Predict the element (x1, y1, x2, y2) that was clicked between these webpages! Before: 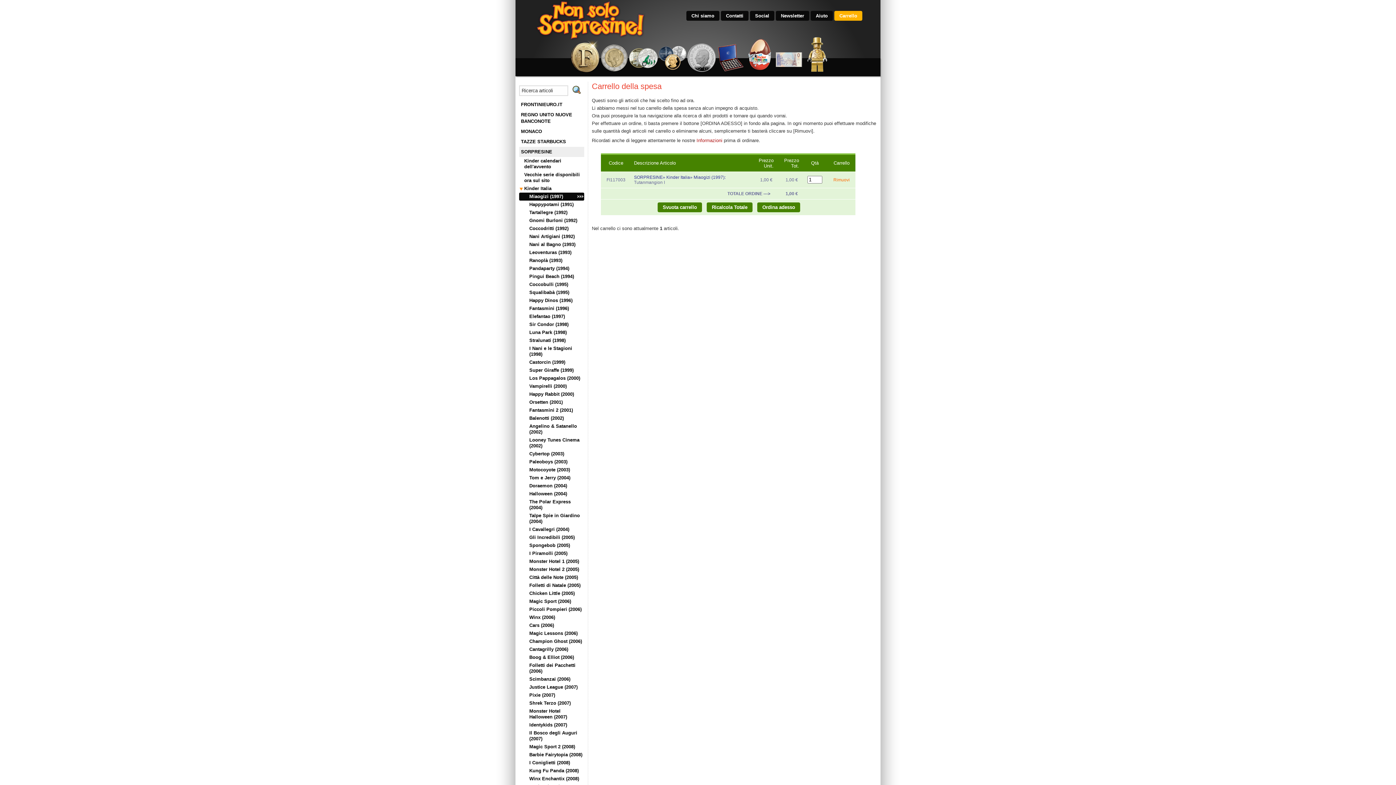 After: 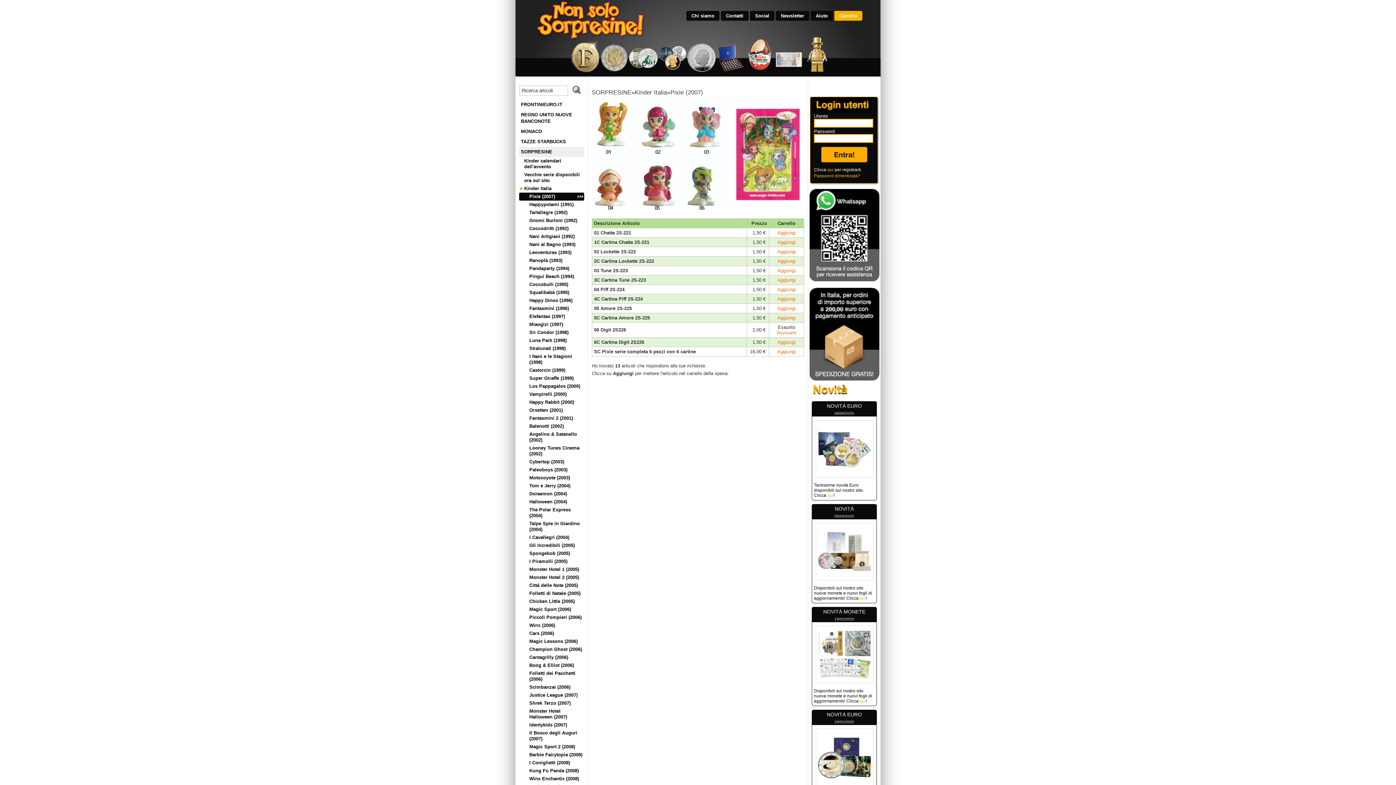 Action: label: Pixie (2007) bbox: (529, 692, 555, 698)